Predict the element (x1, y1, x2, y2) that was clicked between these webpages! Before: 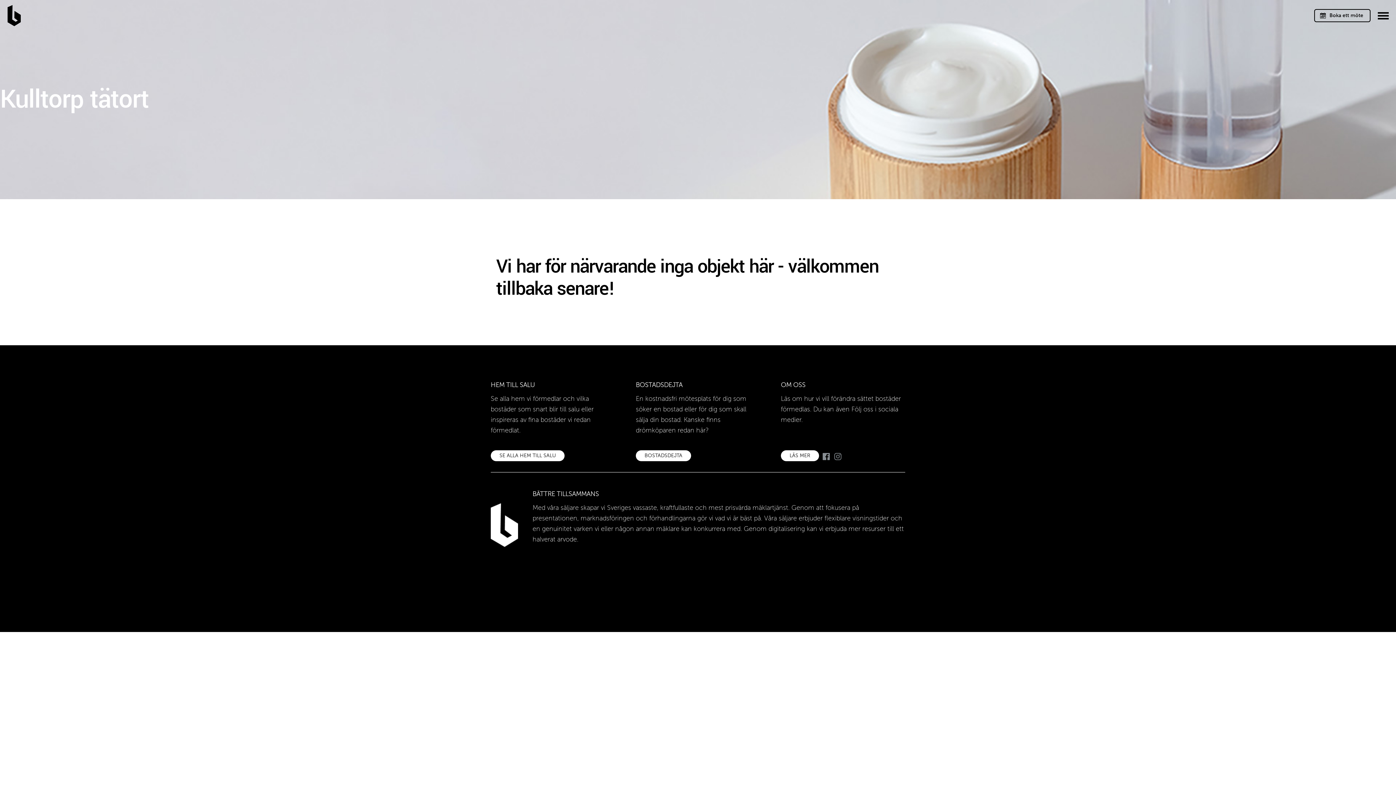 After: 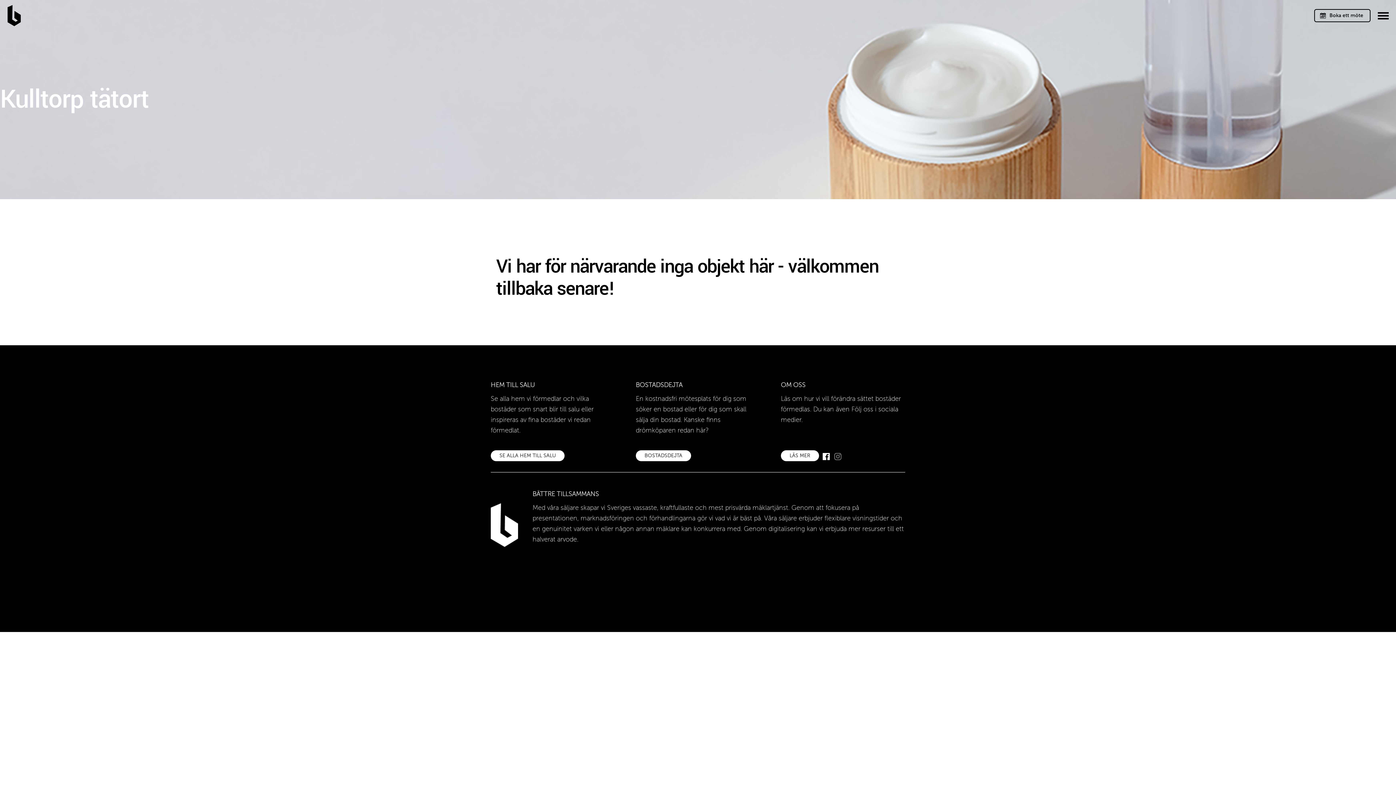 Action: bbox: (822, 452, 830, 461)